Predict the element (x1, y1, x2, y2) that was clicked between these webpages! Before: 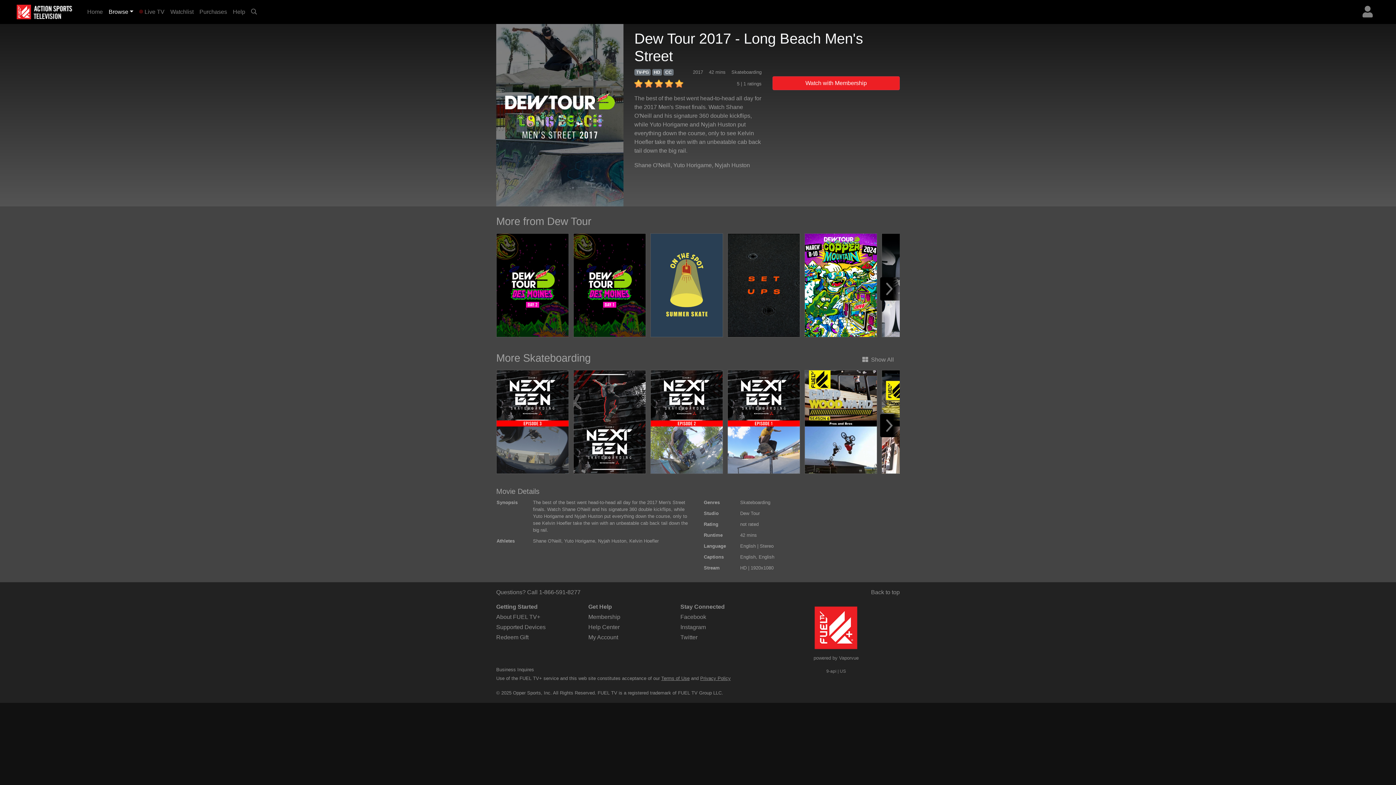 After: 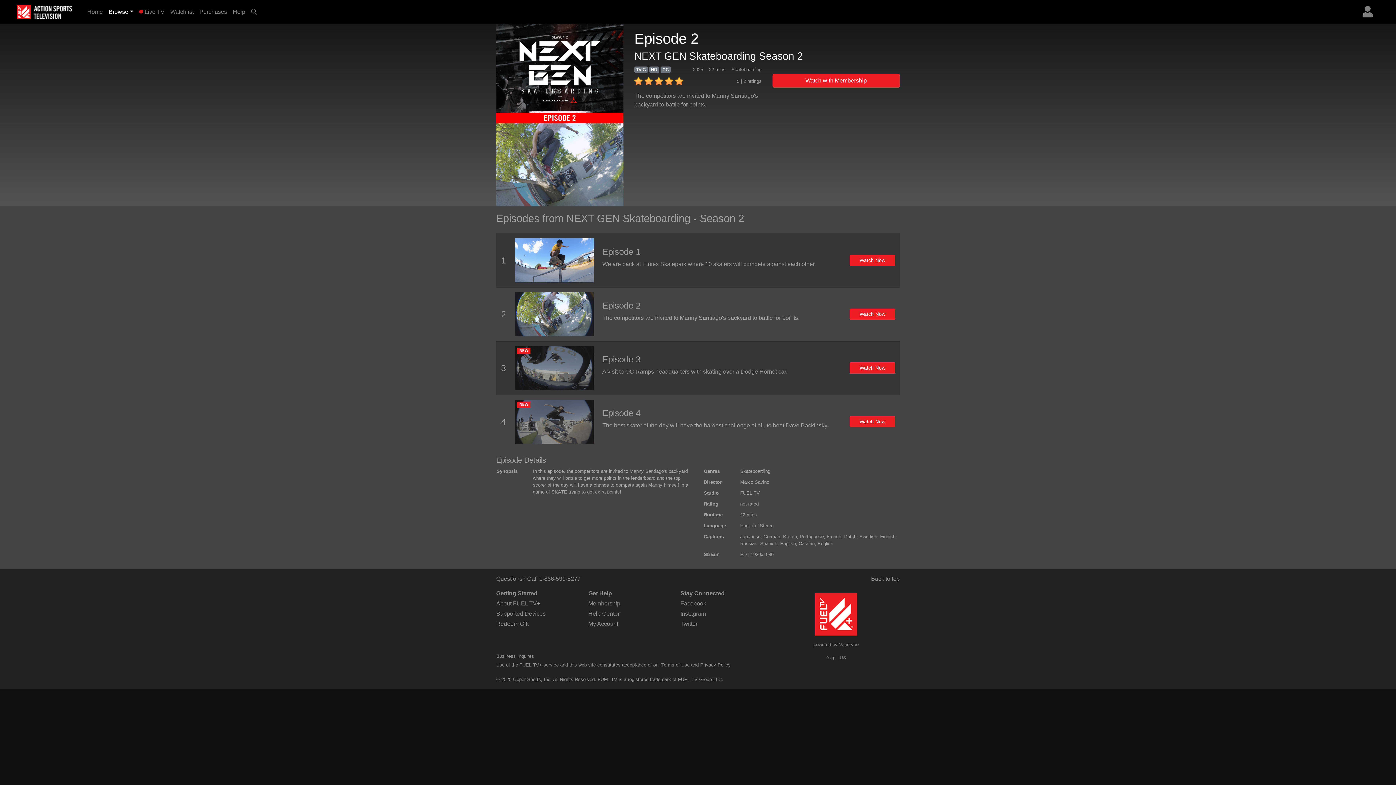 Action: bbox: (650, 418, 723, 424)